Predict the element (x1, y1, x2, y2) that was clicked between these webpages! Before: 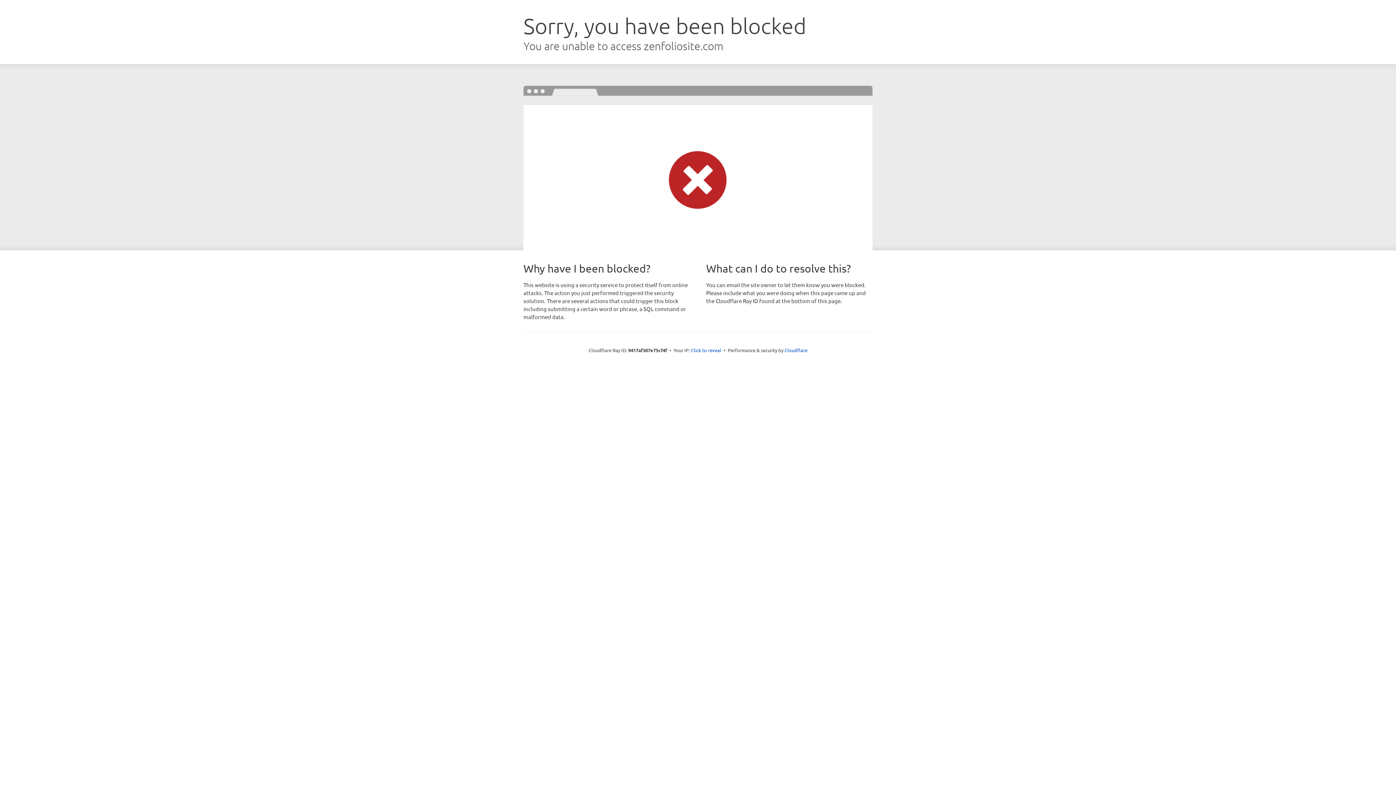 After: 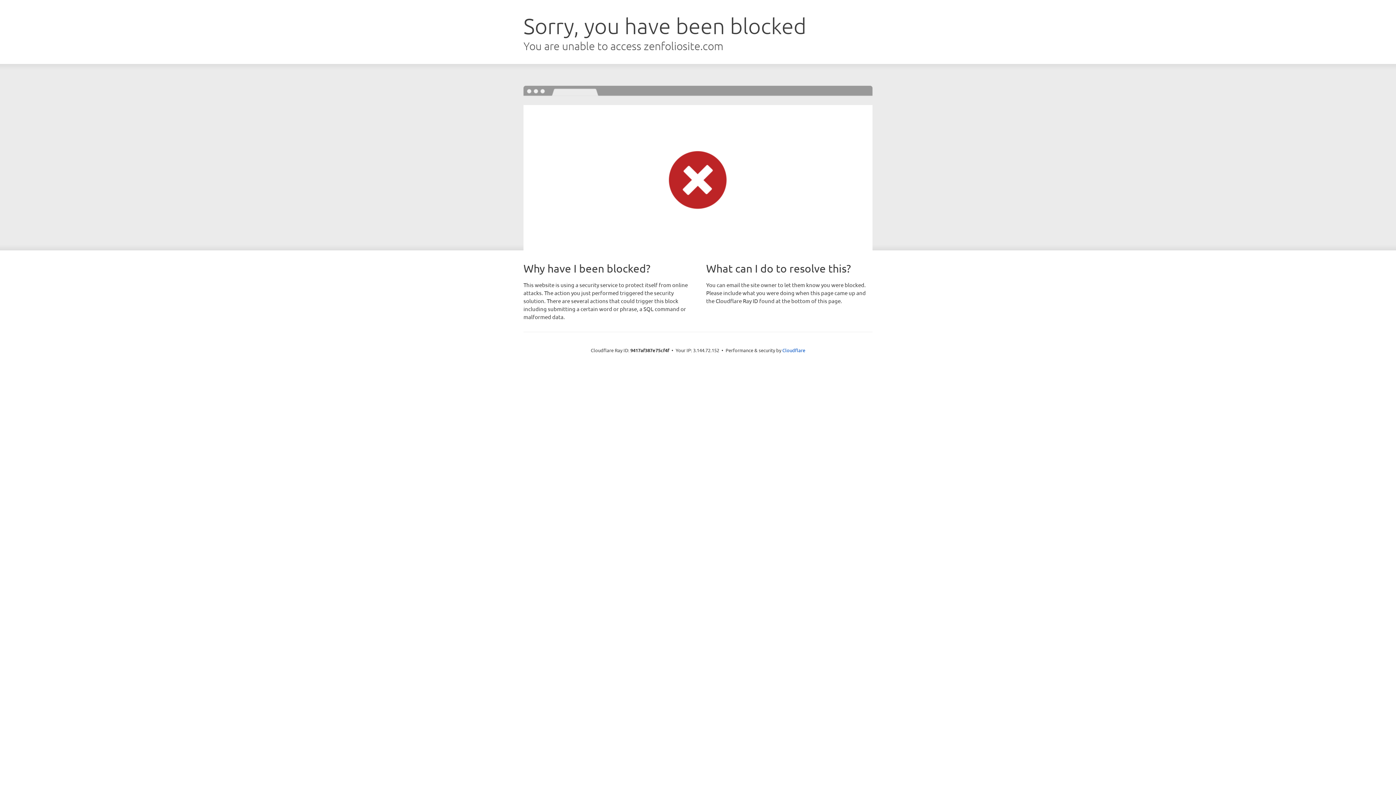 Action: bbox: (691, 346, 721, 353) label: Click to reveal